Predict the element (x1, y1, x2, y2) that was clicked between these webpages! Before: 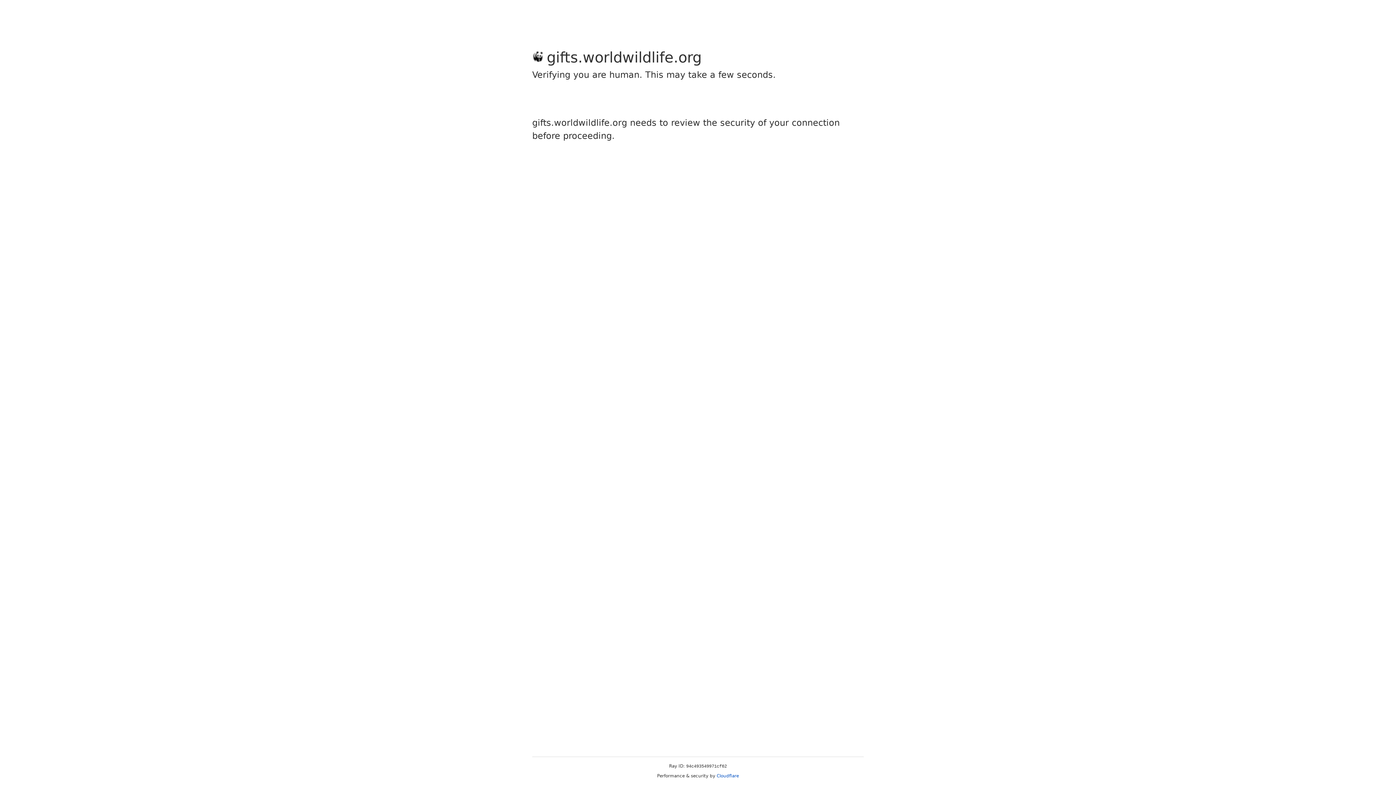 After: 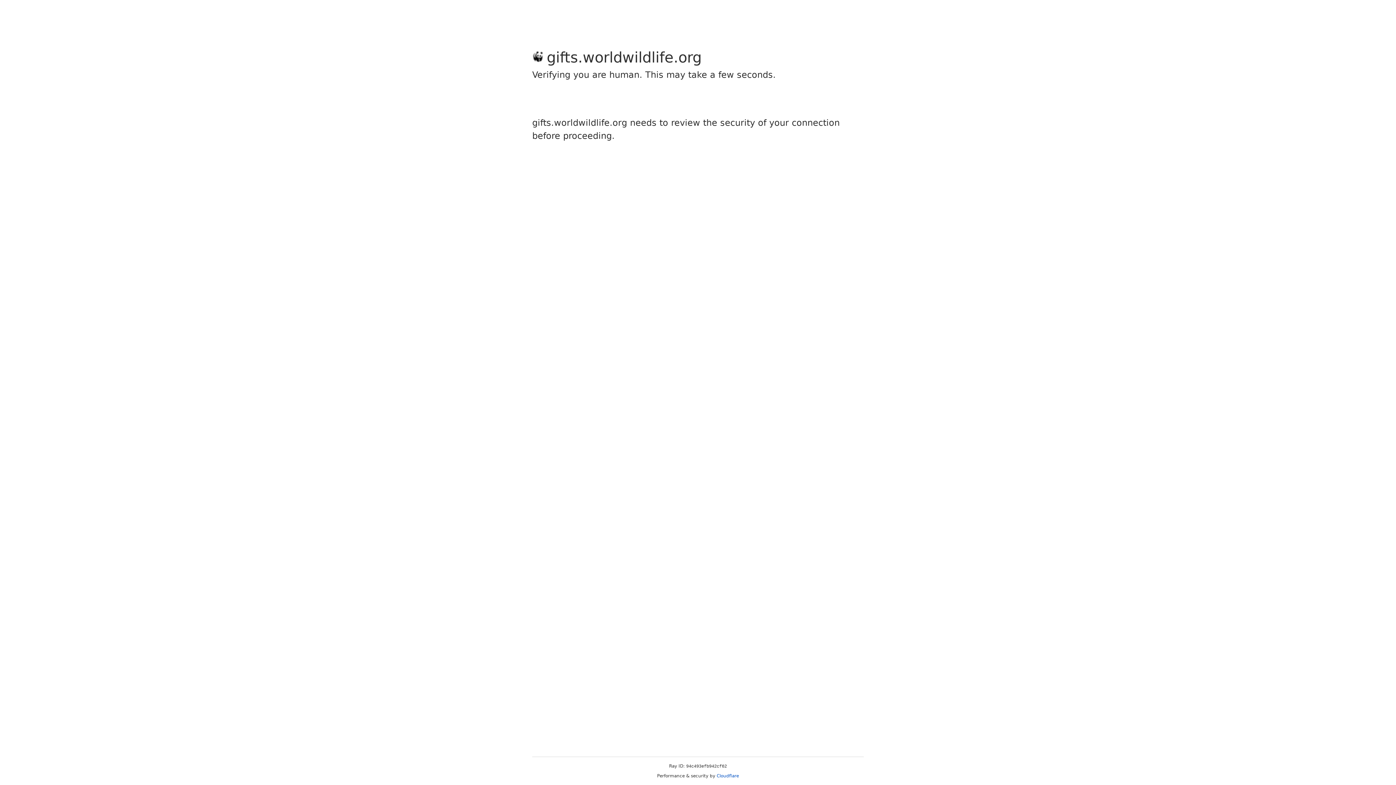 Action: bbox: (716, 773, 739, 778) label: Cloudflare